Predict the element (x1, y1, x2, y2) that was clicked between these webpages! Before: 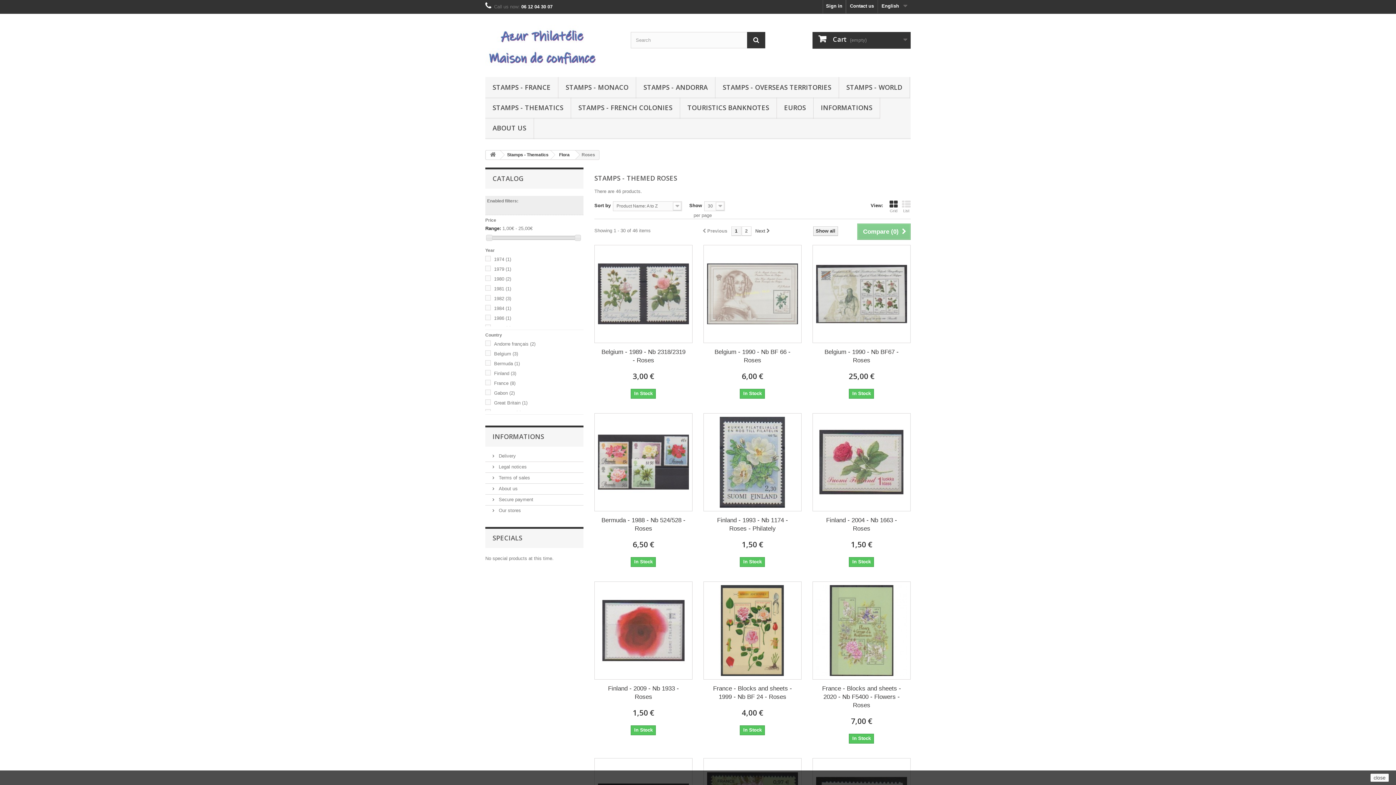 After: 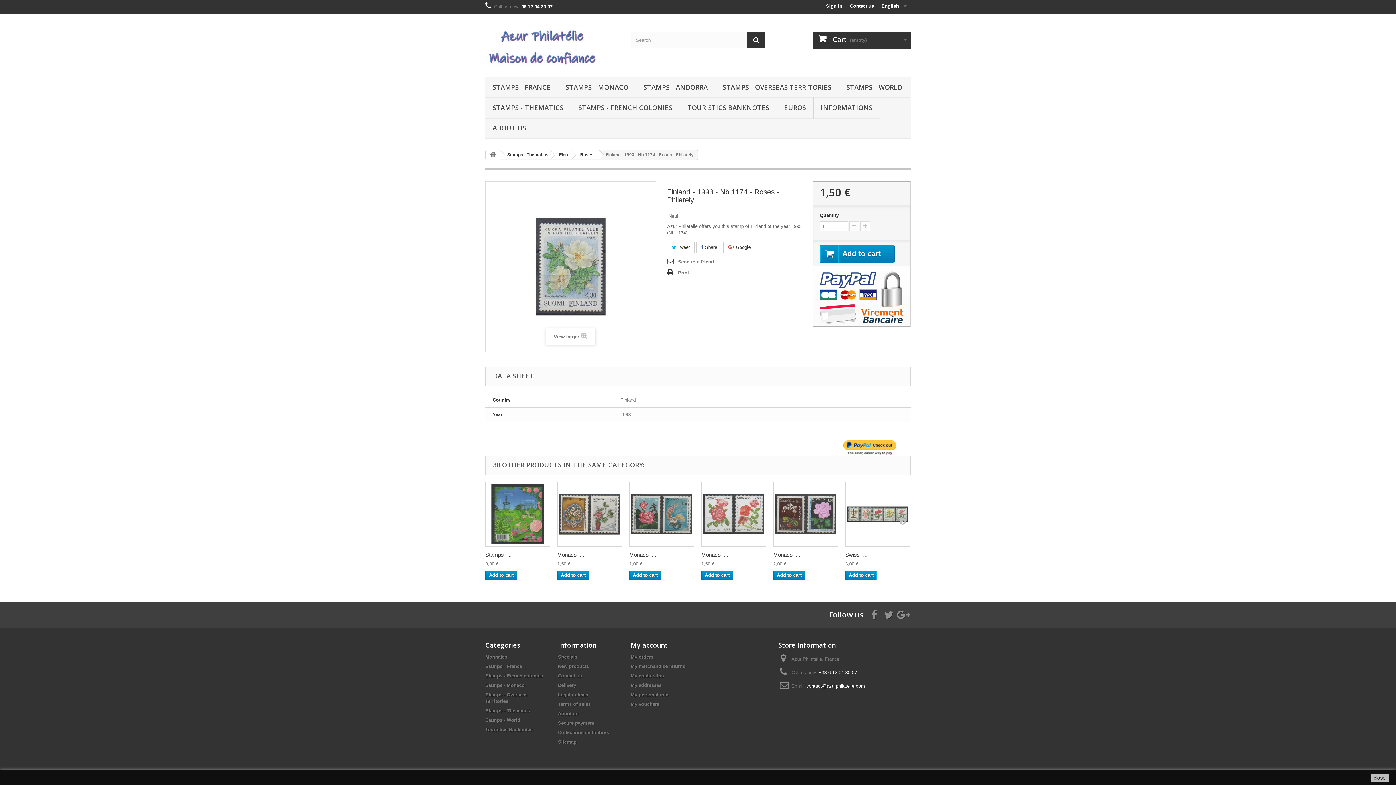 Action: label: Finland - 1993 - Nb 1174 - Roses - Philately bbox: (709, 516, 796, 533)